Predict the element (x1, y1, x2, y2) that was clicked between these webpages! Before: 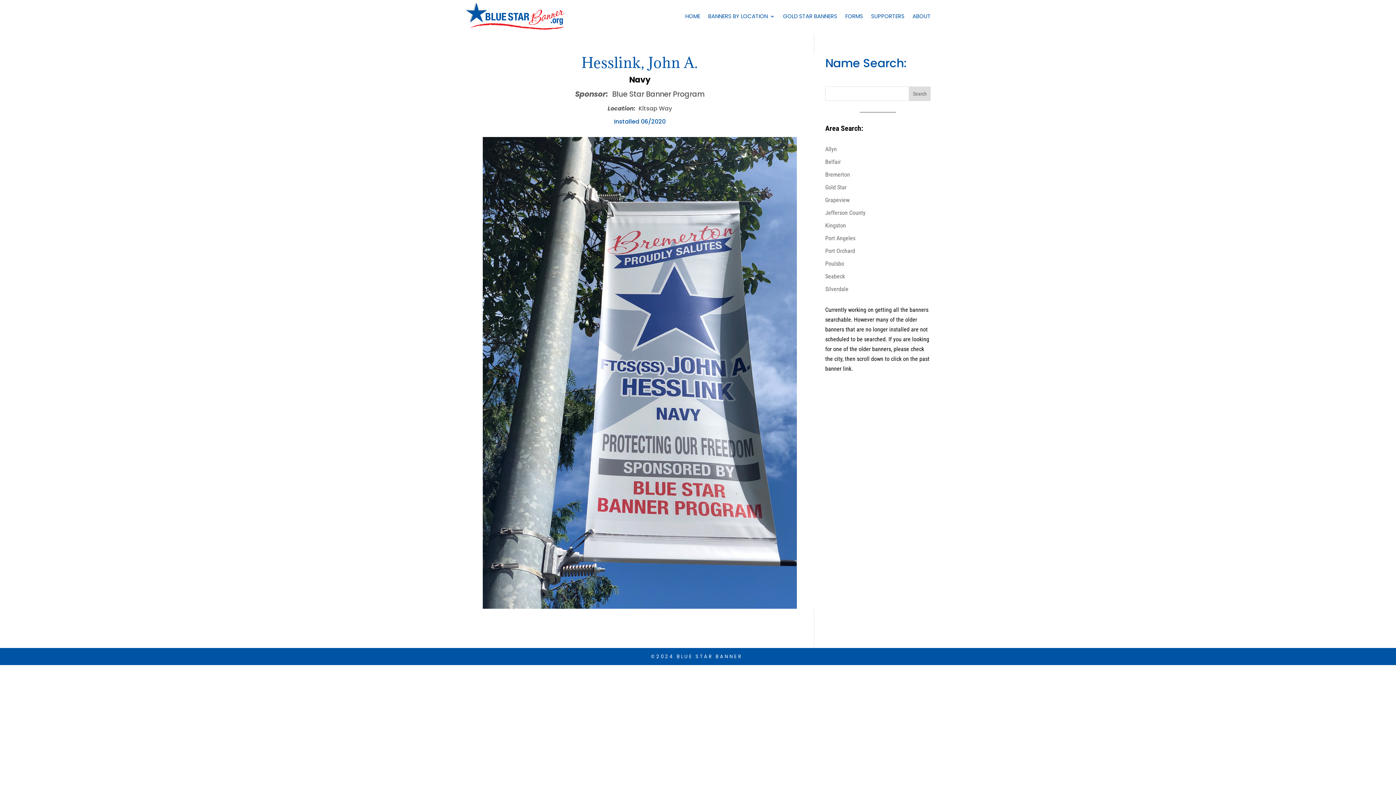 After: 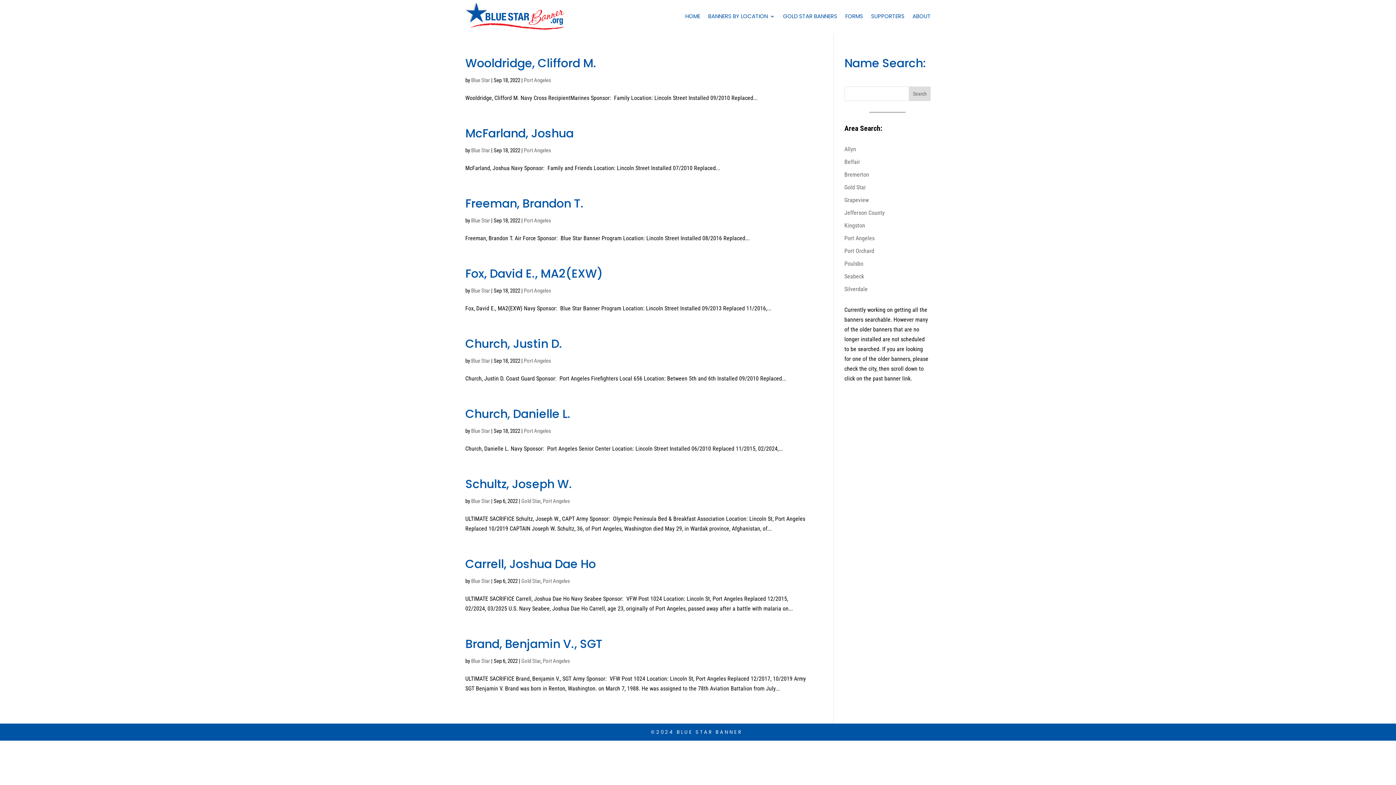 Action: bbox: (825, 235, 855, 241) label: Port Angeles